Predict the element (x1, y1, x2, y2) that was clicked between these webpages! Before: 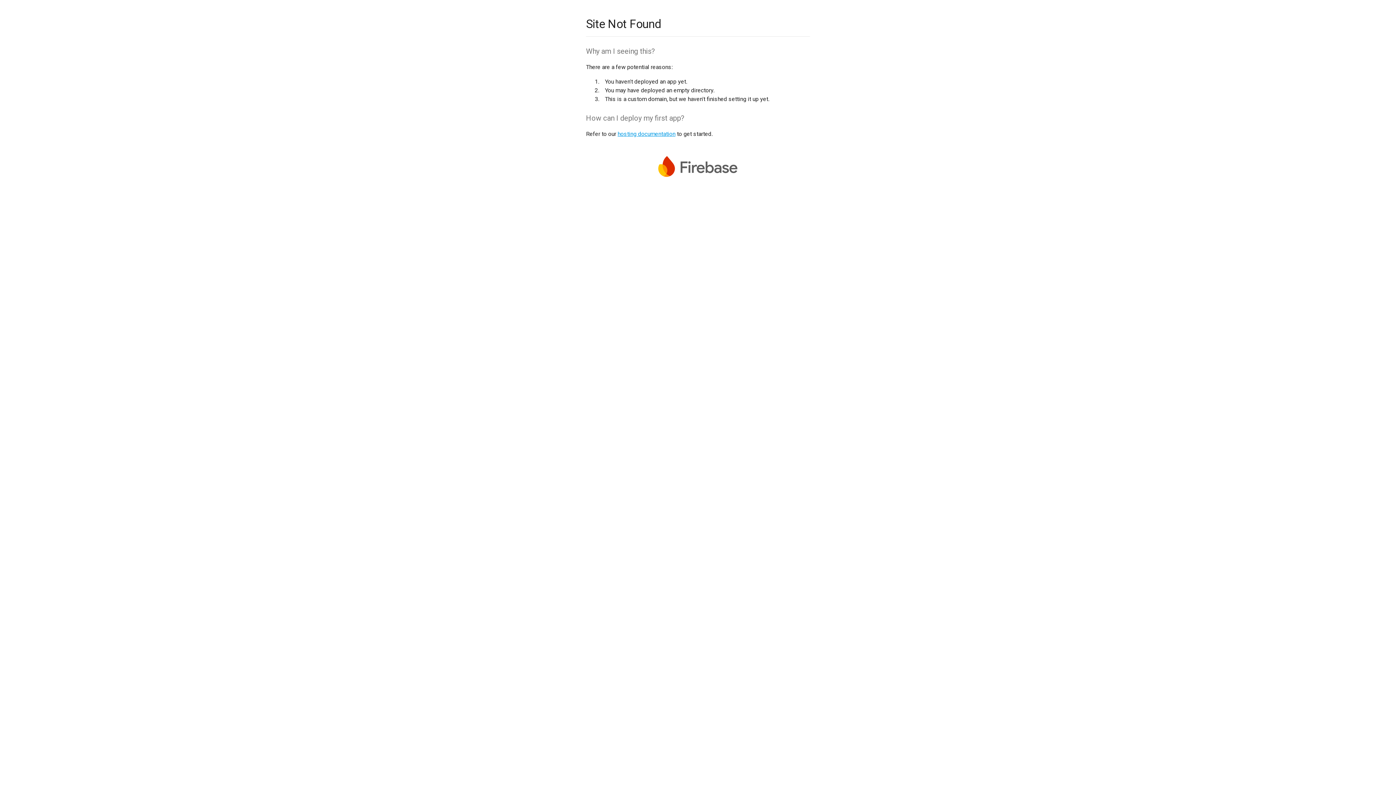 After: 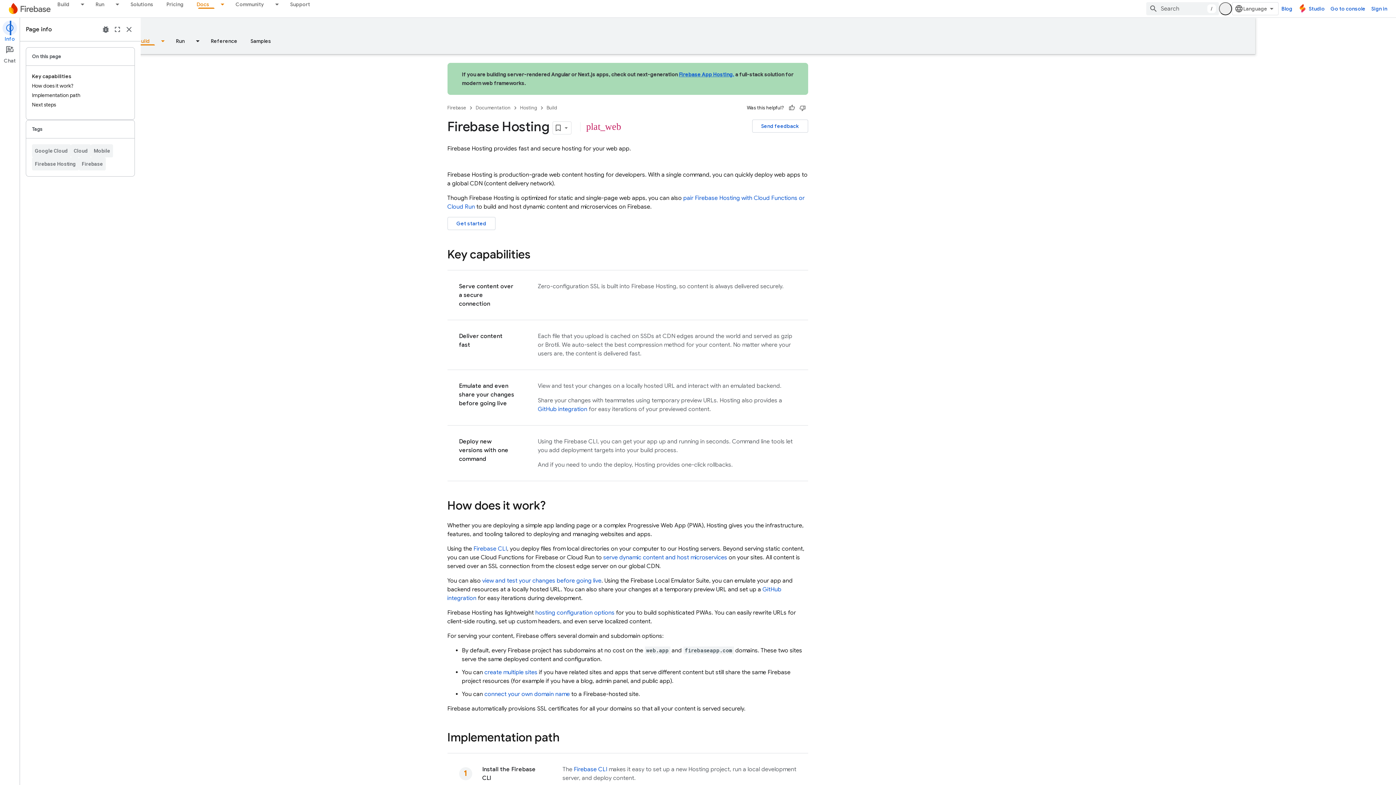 Action: bbox: (617, 130, 675, 137) label: hosting documentation